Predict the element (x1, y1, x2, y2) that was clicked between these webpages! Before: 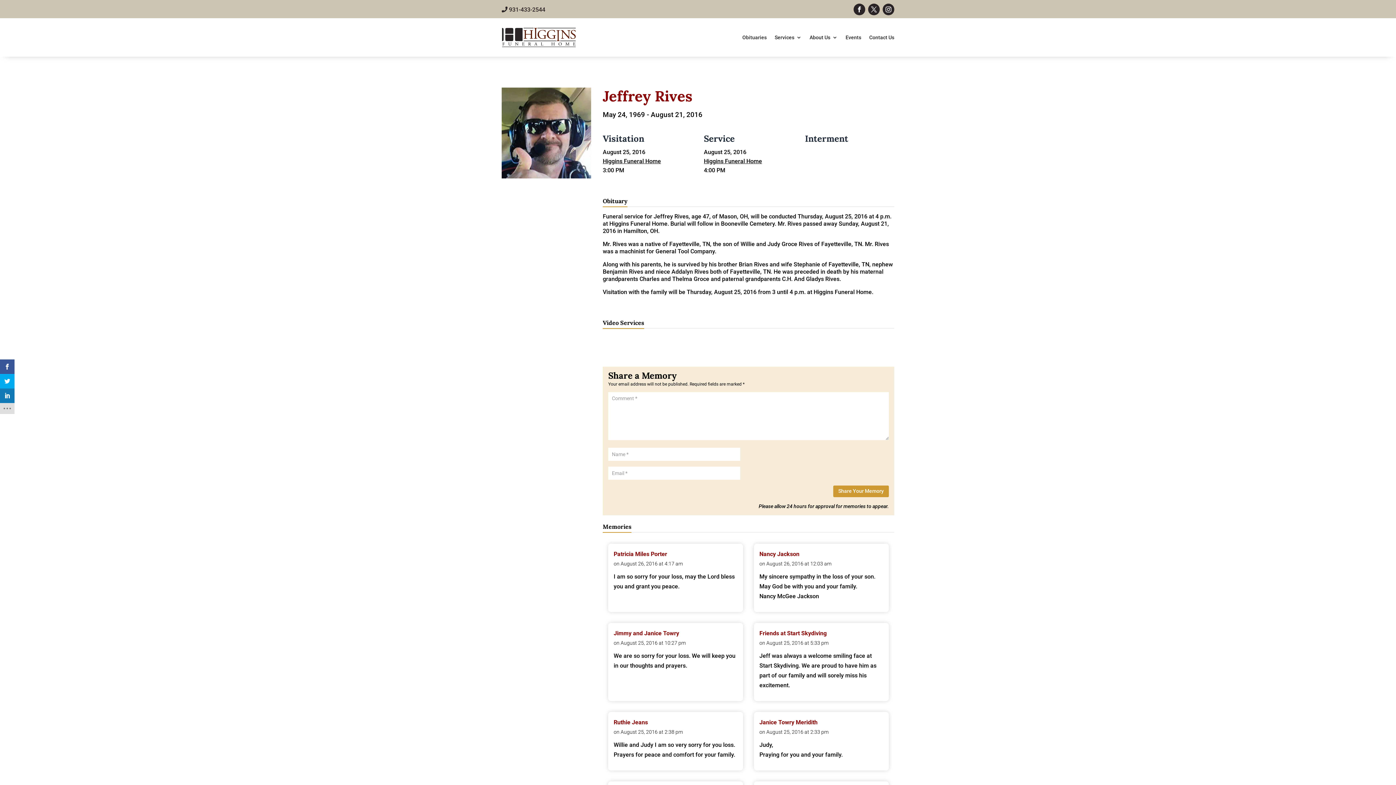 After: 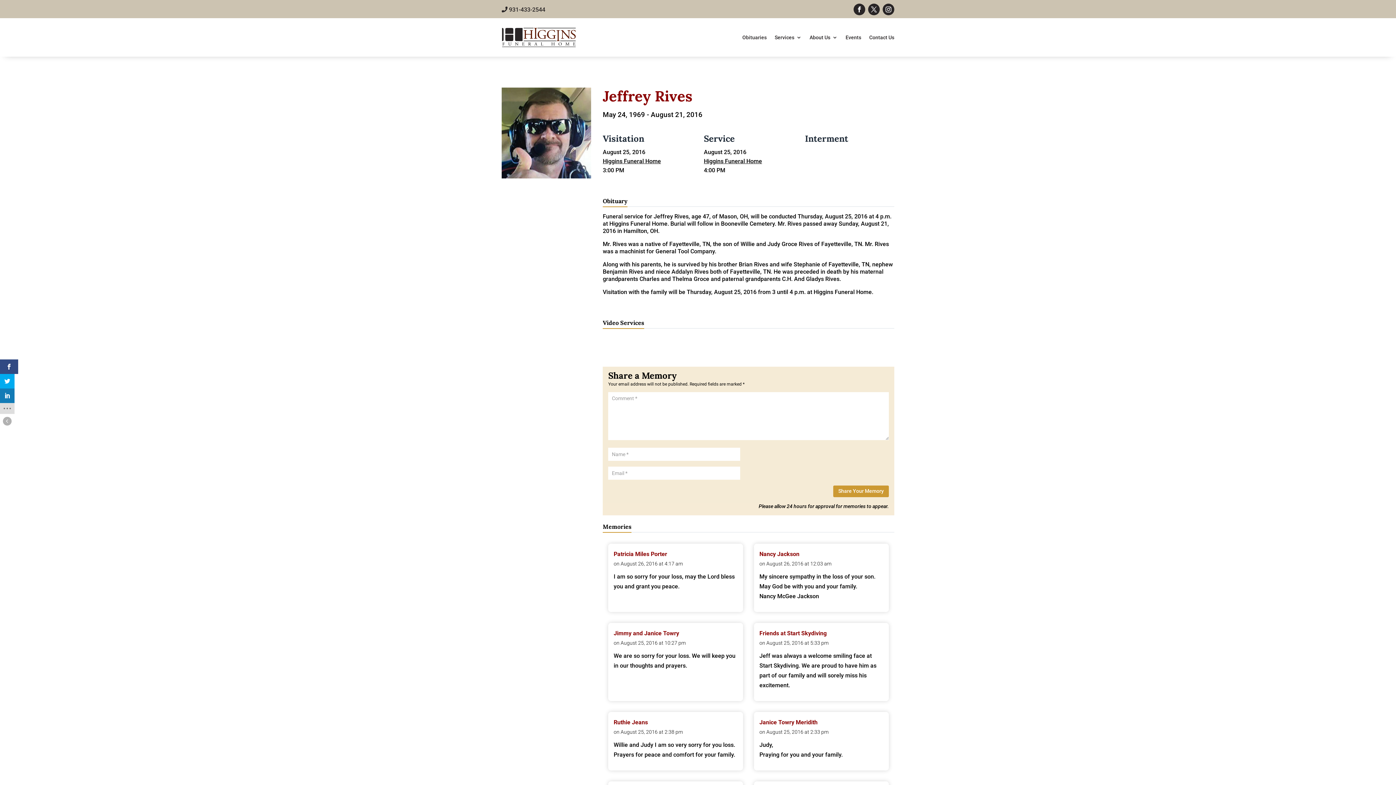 Action: bbox: (0, 359, 14, 374)